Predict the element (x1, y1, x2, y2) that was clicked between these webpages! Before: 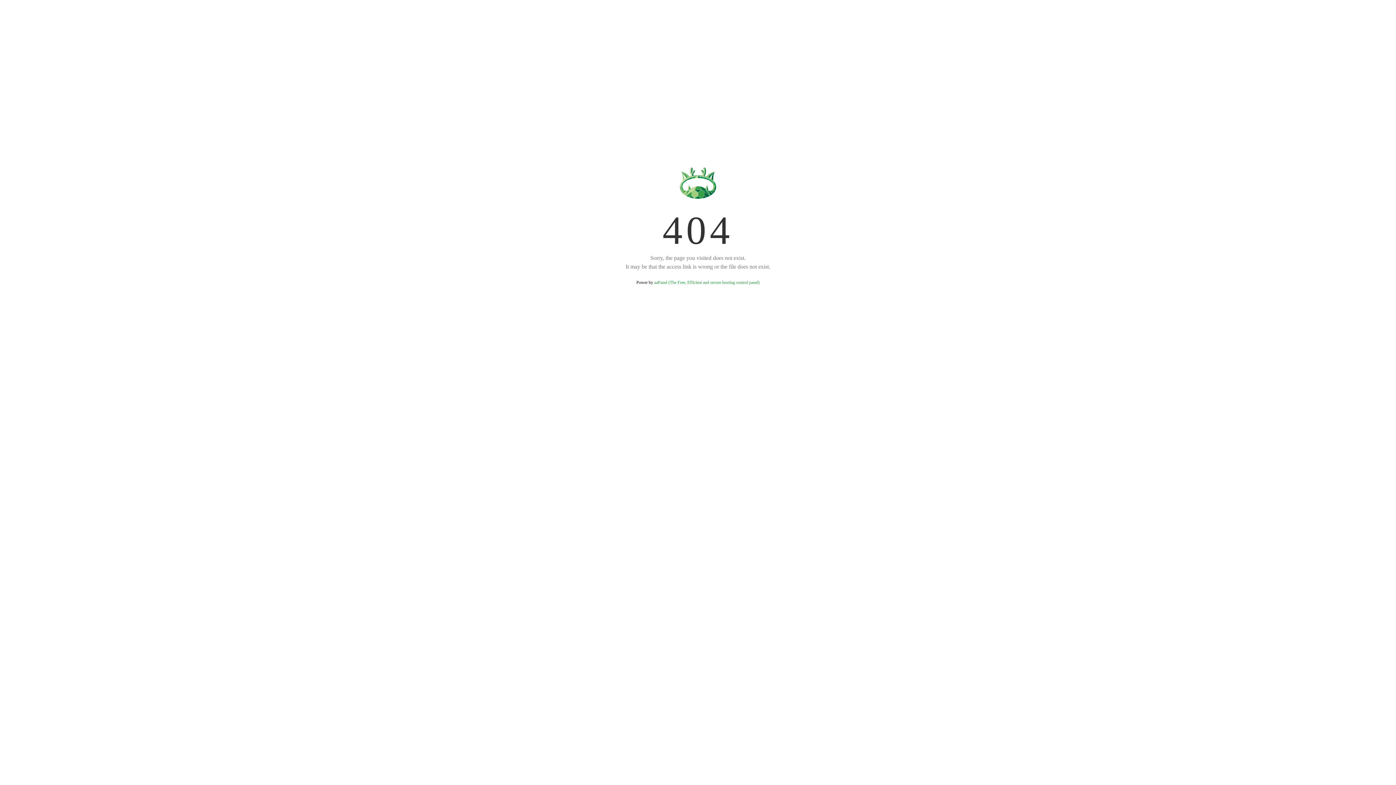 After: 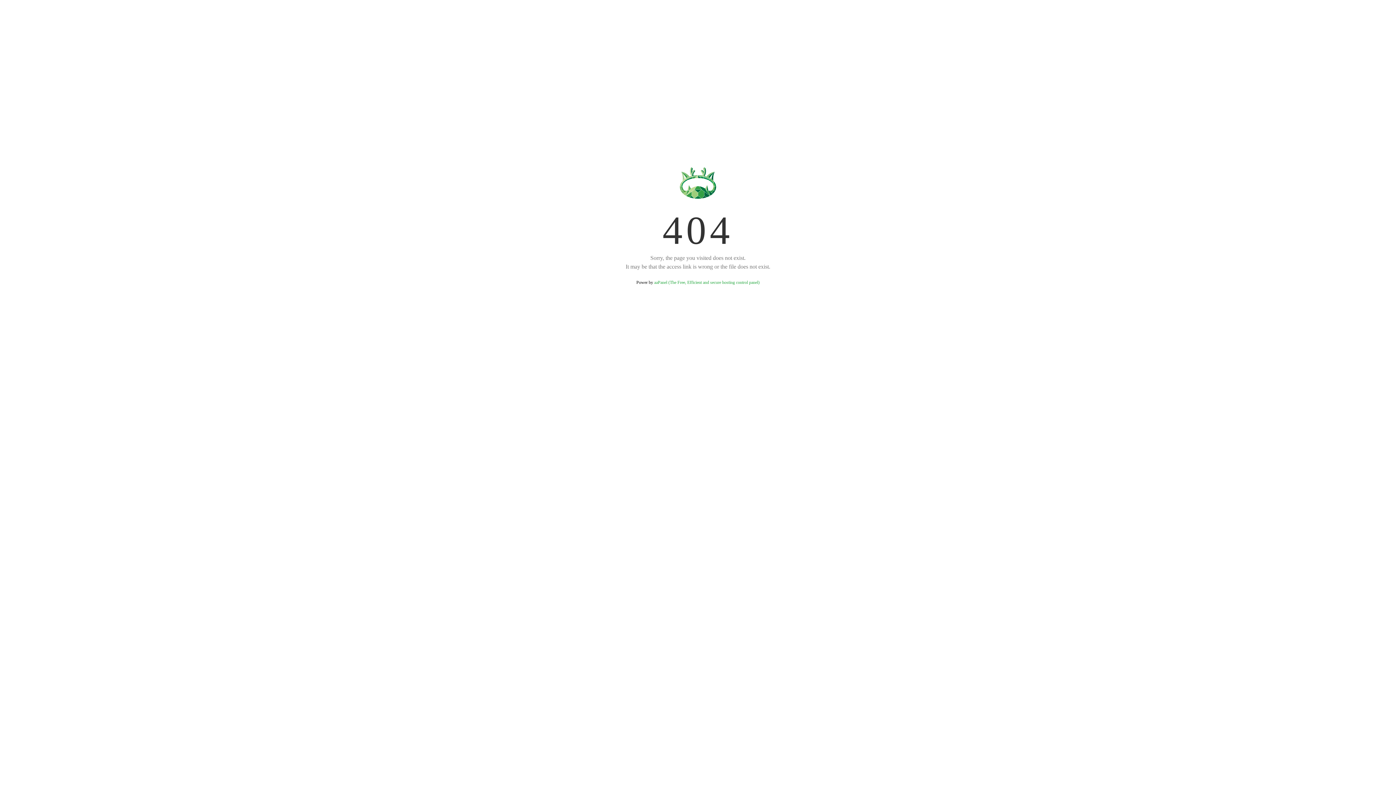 Action: bbox: (654, 280, 759, 285) label: aaPanel (The Free, Efficient and secure hosting control panel)